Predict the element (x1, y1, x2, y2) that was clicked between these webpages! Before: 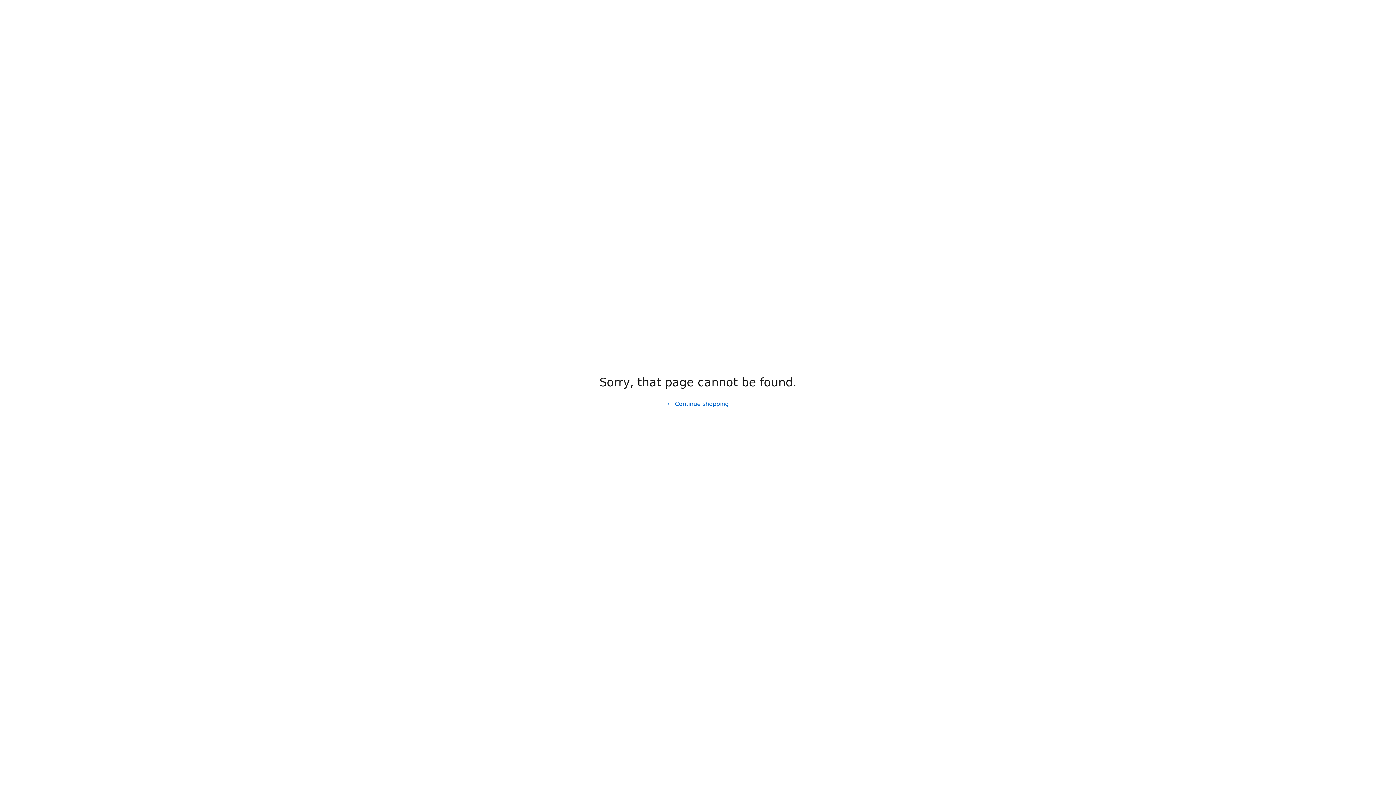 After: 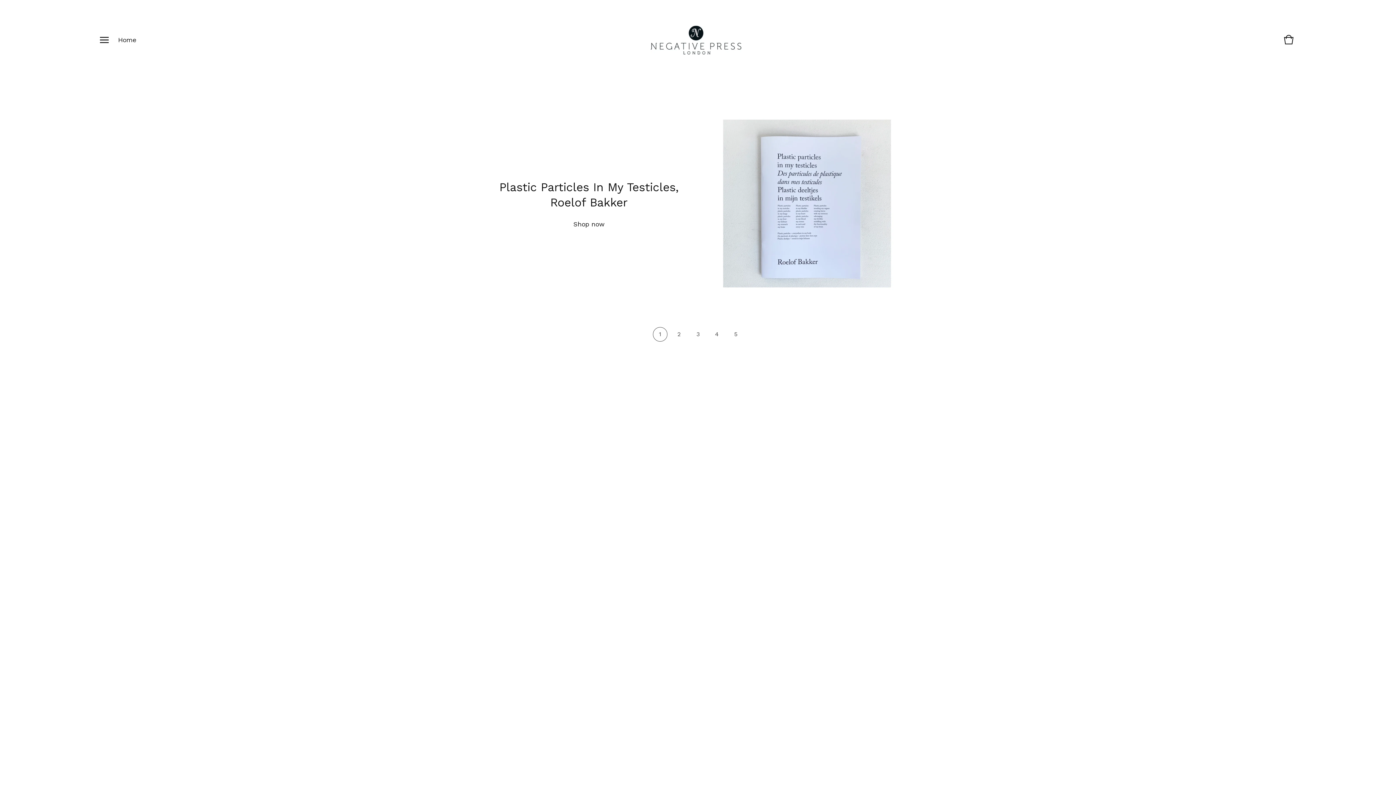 Action: bbox: (661, 397, 734, 411) label: Continue shopping